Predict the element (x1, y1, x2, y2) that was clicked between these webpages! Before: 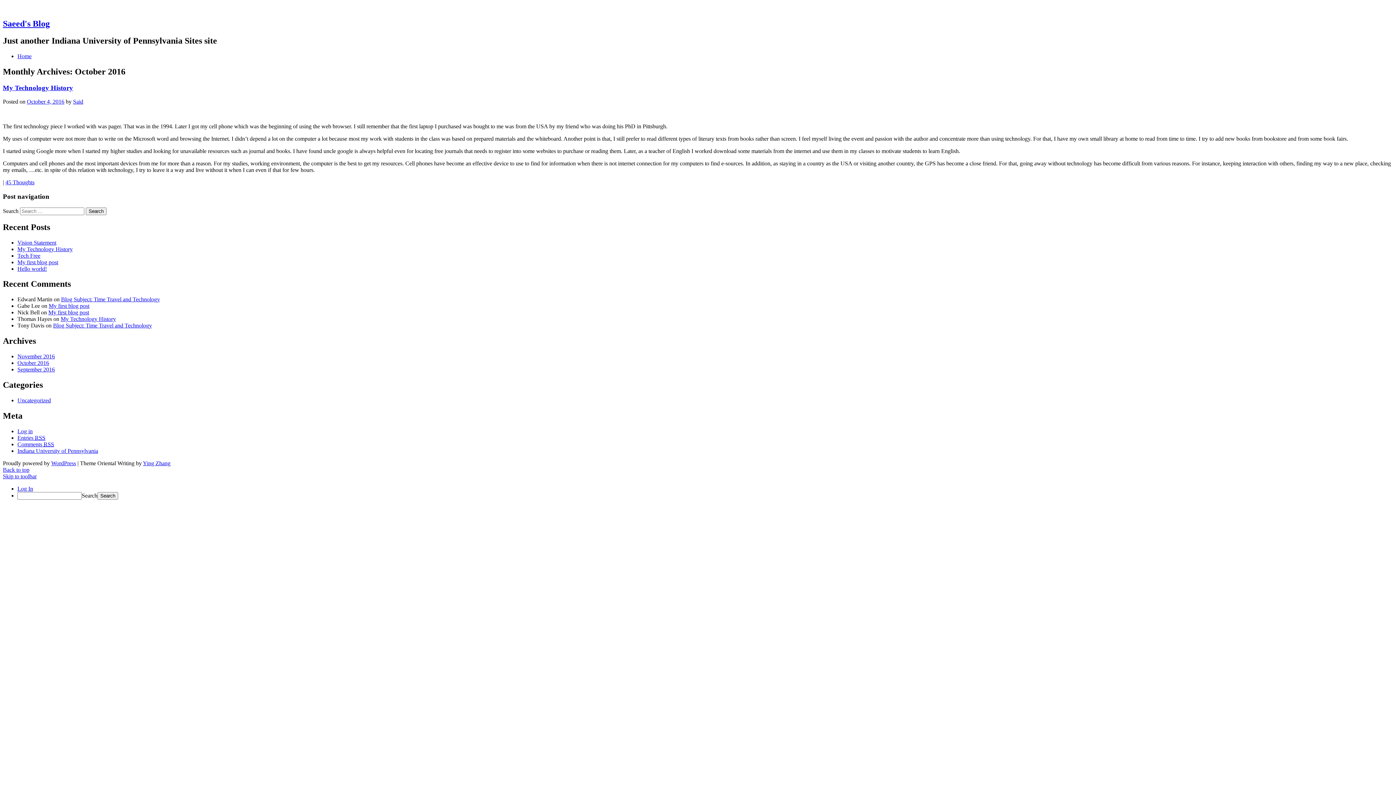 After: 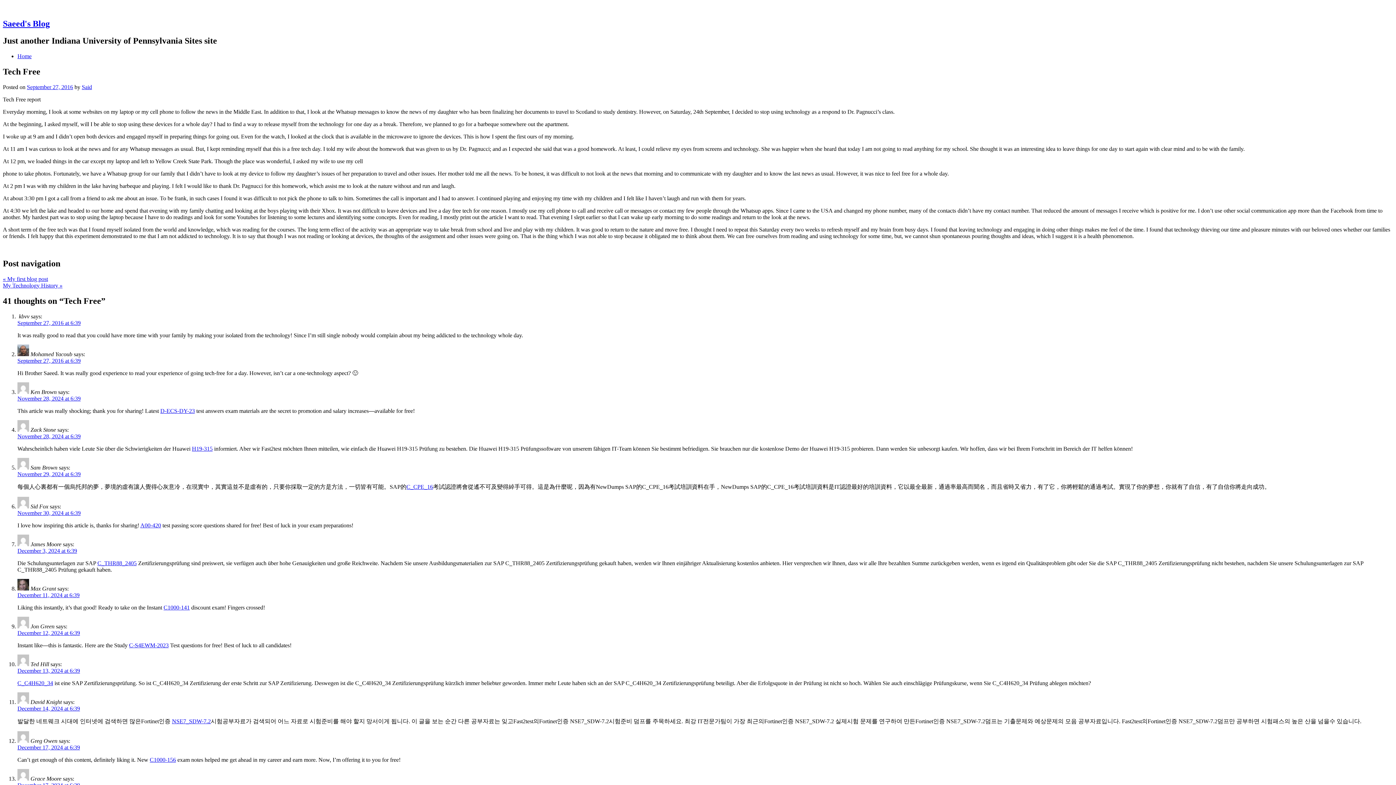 Action: bbox: (17, 252, 40, 258) label: Tech Free